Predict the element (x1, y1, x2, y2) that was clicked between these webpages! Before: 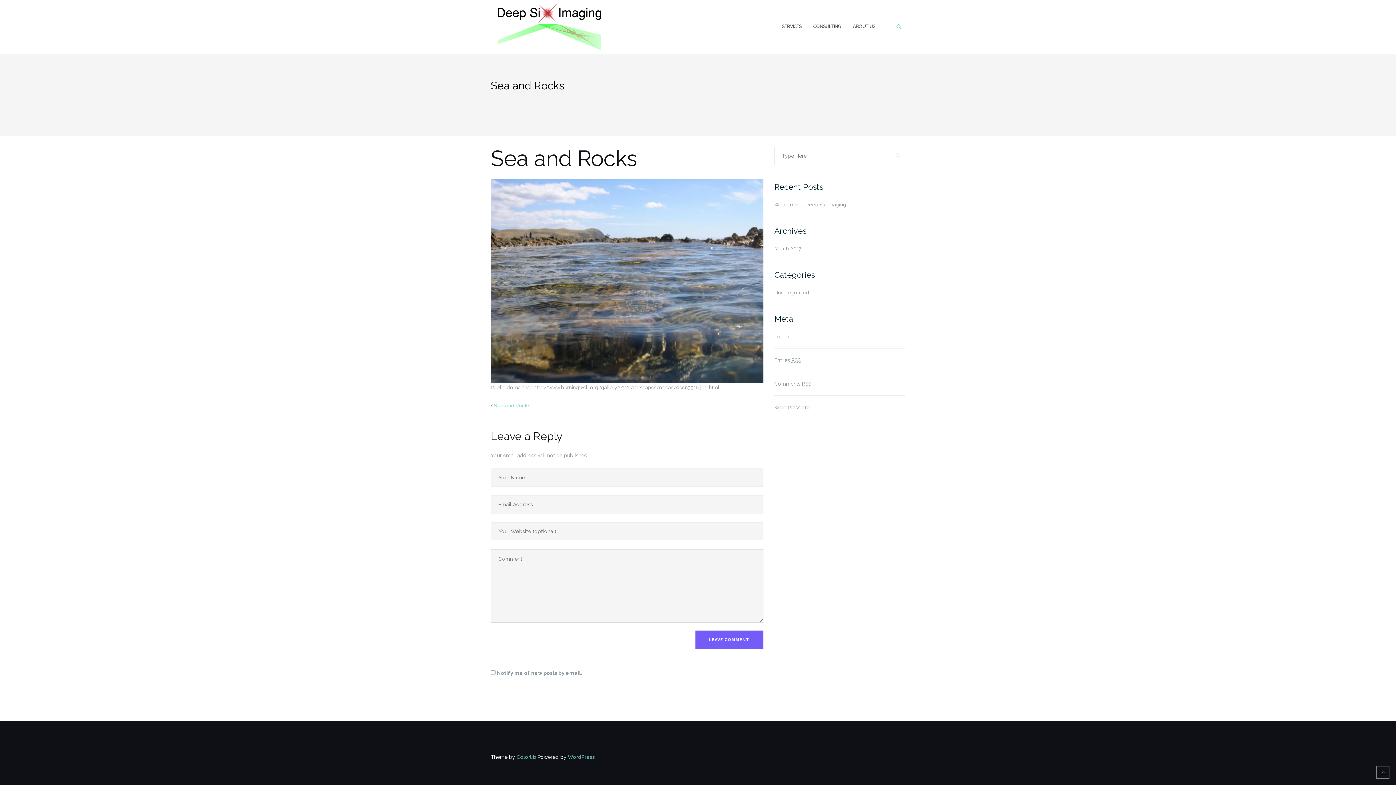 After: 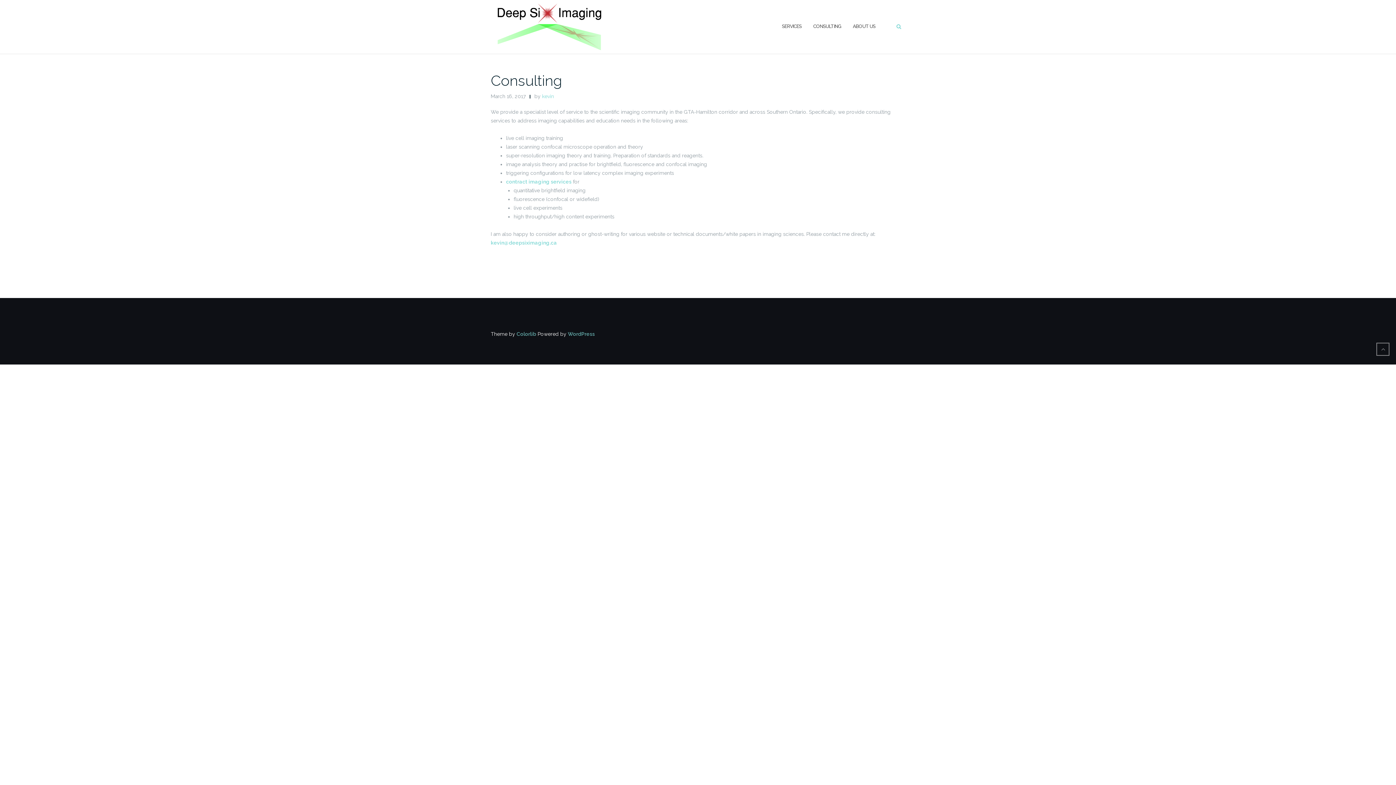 Action: bbox: (813, 16, 841, 36) label: CONSULTING